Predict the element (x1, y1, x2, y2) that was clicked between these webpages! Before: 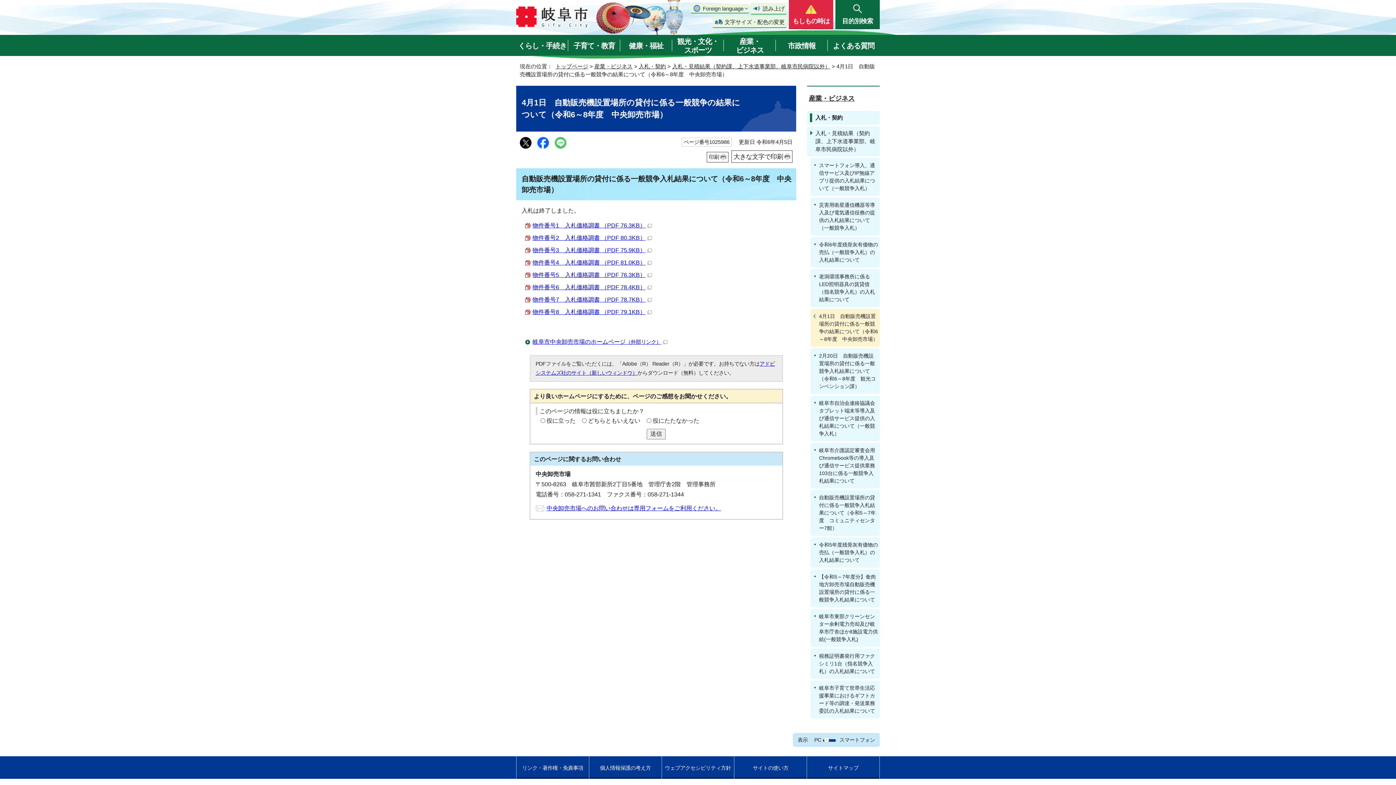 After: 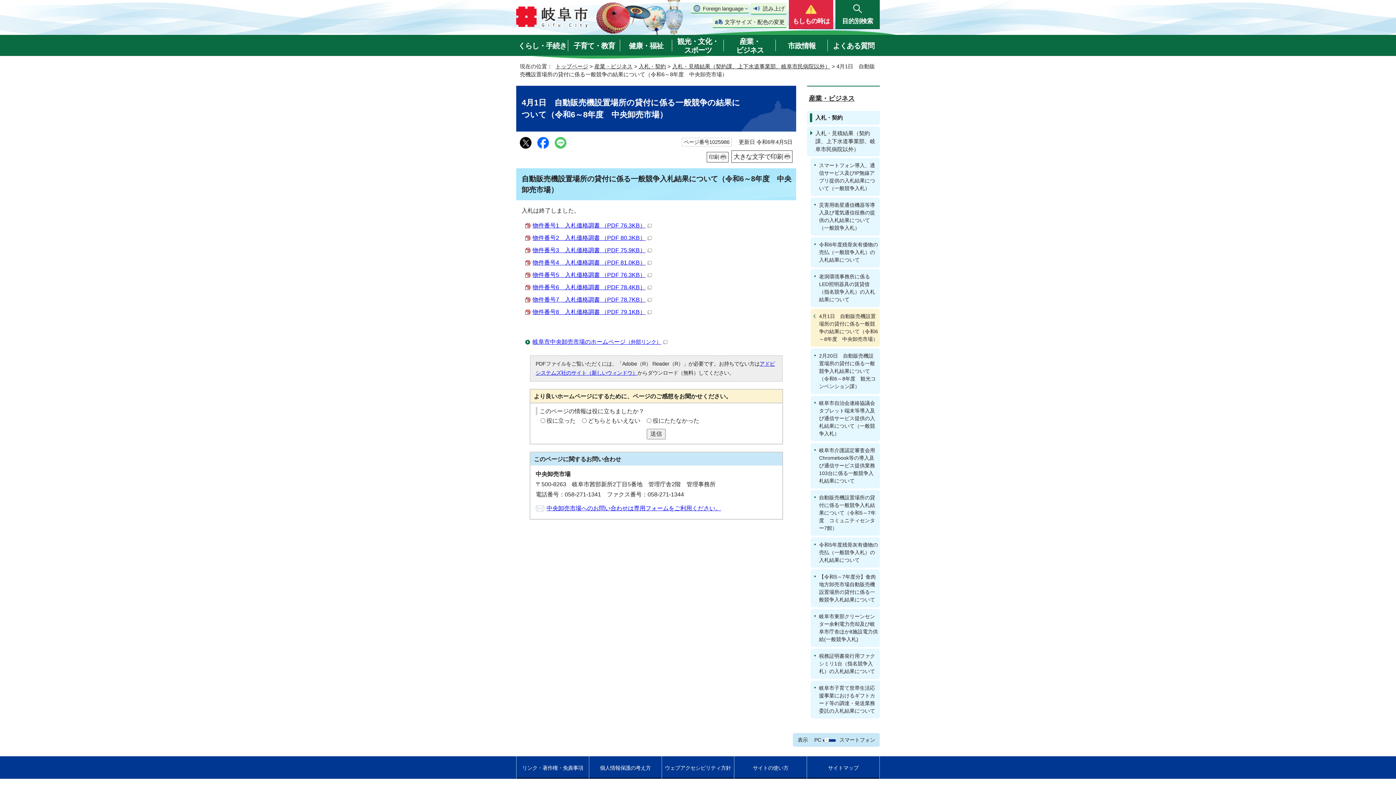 Action: bbox: (532, 234, 652, 241) label: 物件番号2　入札価格調書 （PDF 80.3KB）